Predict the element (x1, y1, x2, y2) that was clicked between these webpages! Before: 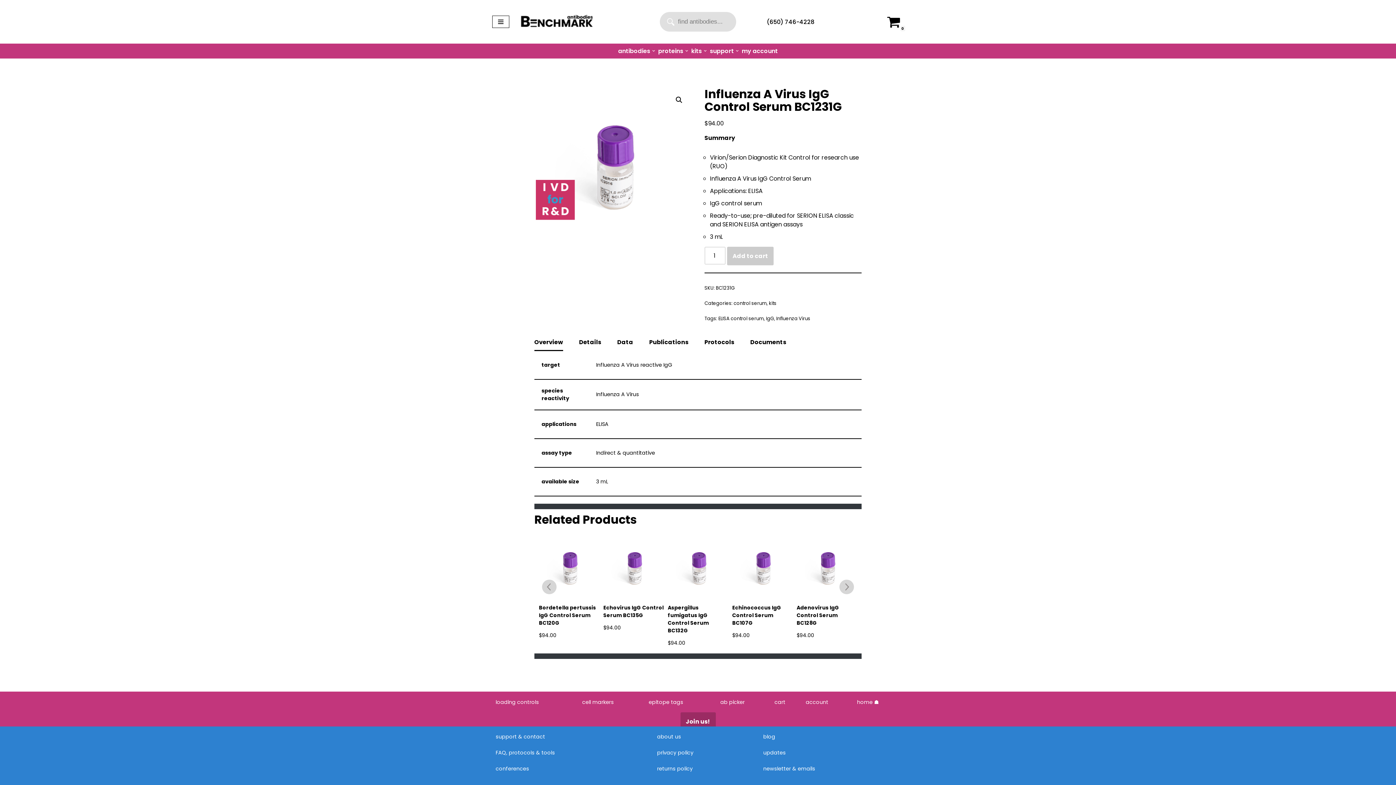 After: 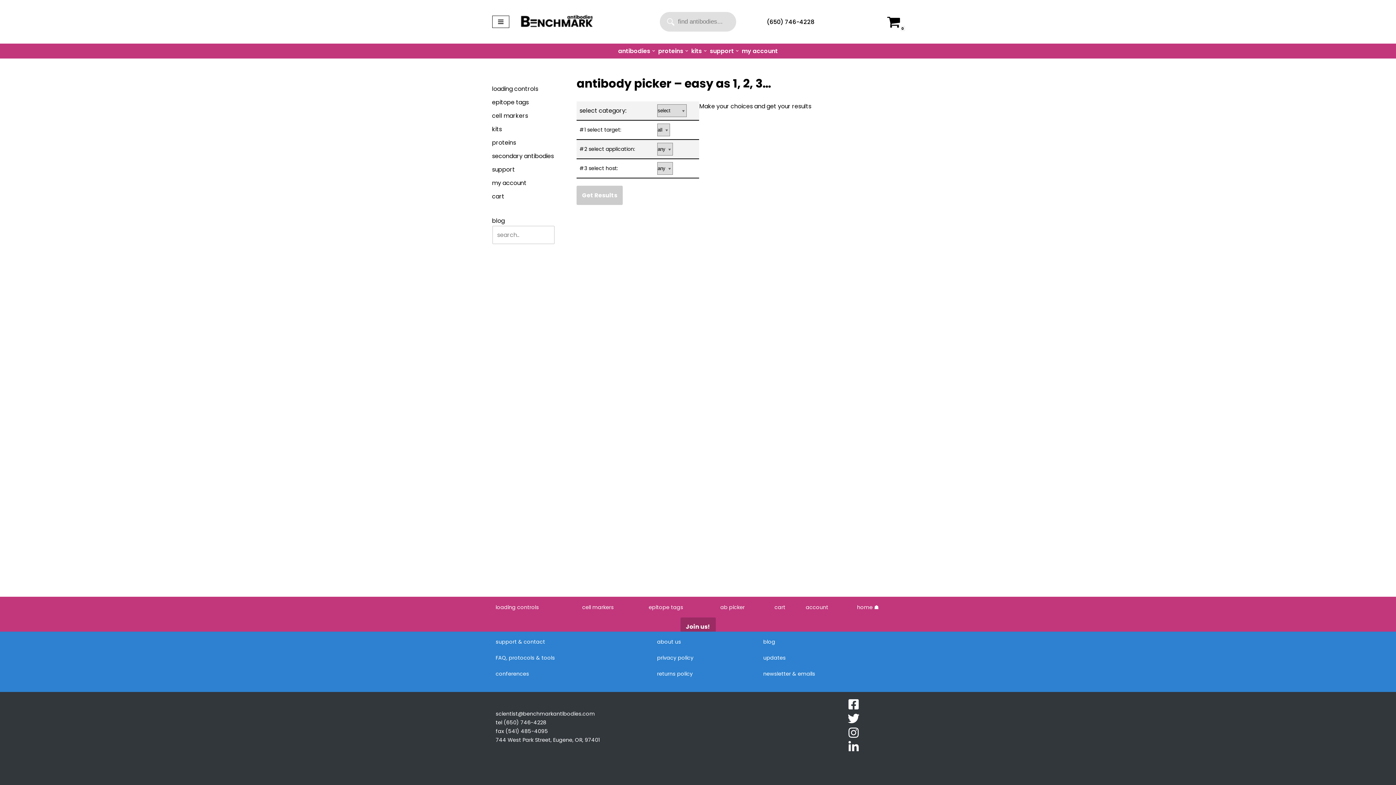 Action: label: ab picker bbox: (720, 699, 744, 706)